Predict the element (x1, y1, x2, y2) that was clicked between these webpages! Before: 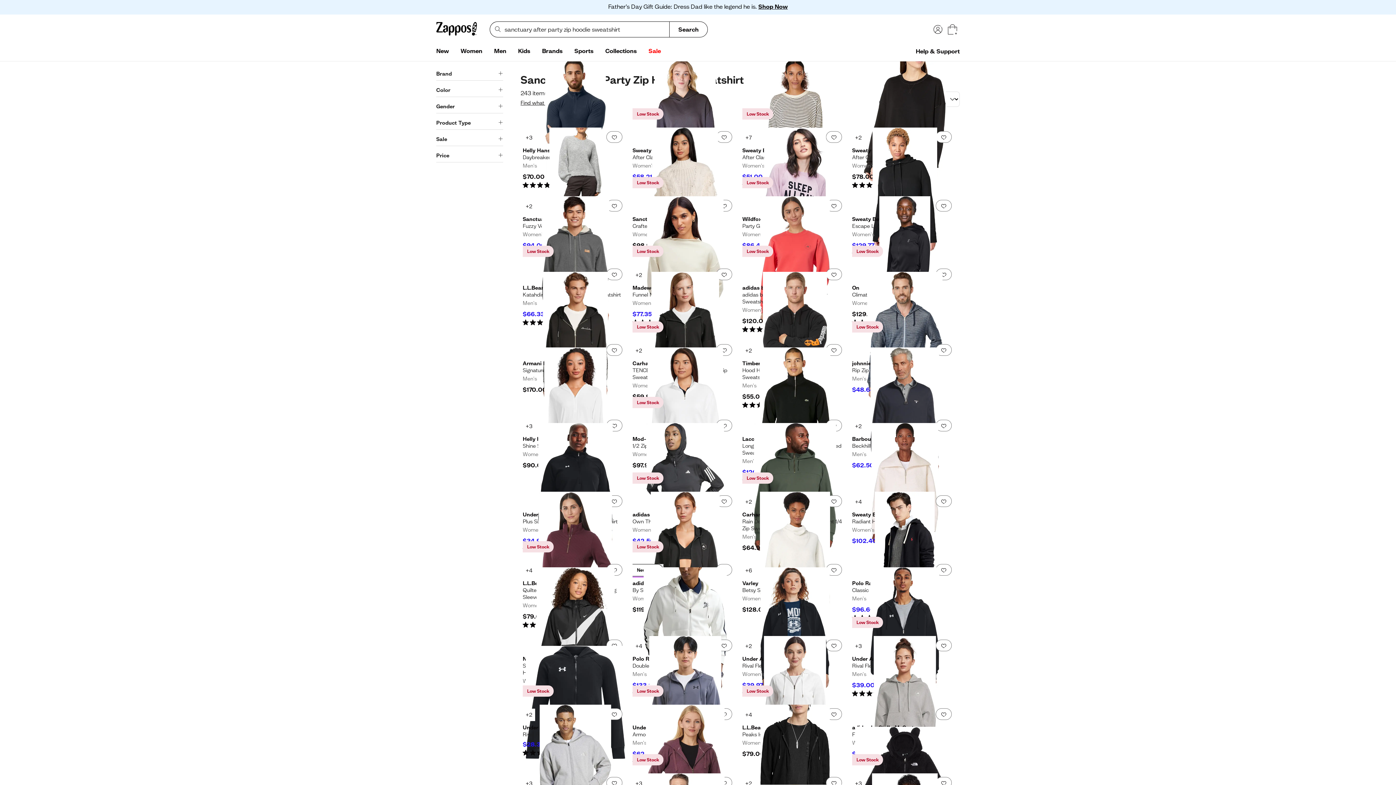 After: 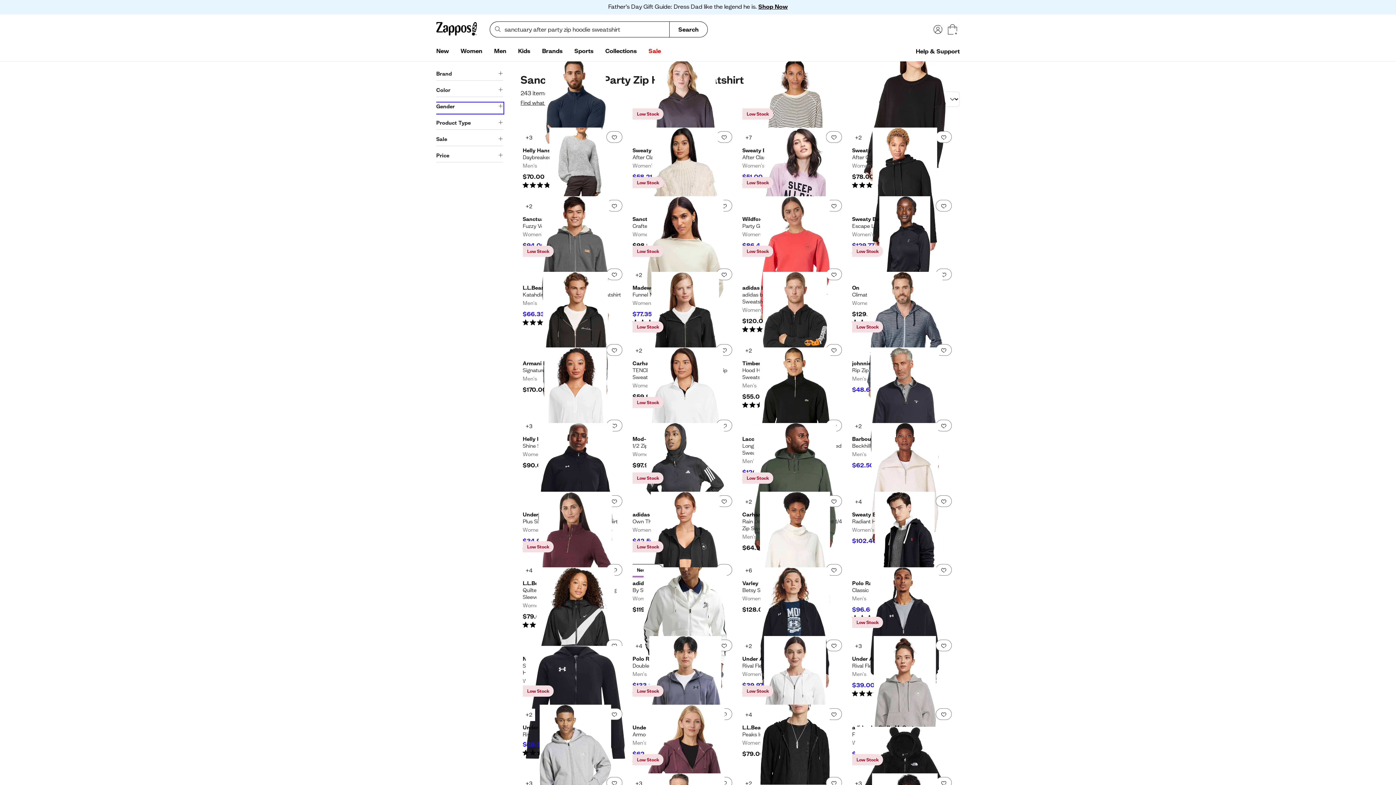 Action: label: Gender bbox: (436, 102, 503, 113)